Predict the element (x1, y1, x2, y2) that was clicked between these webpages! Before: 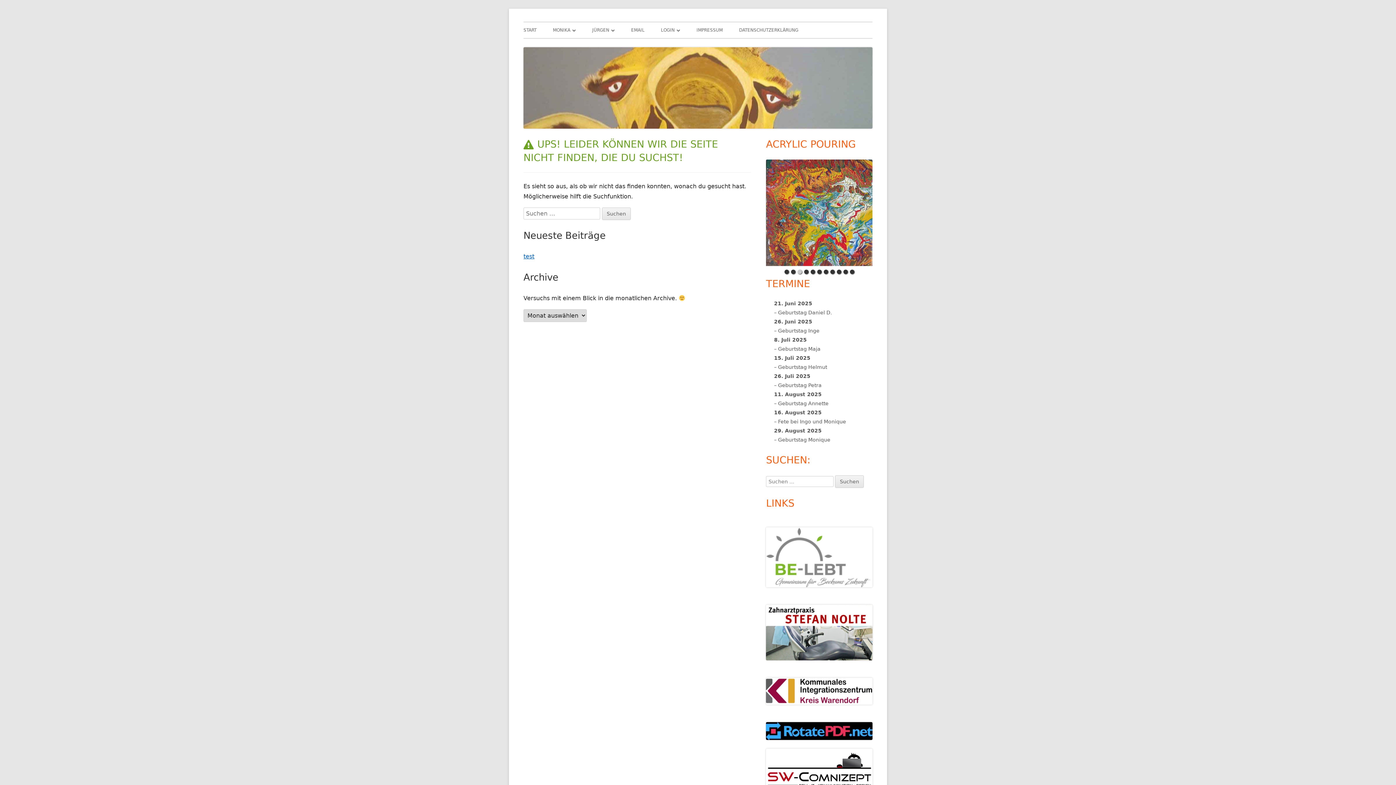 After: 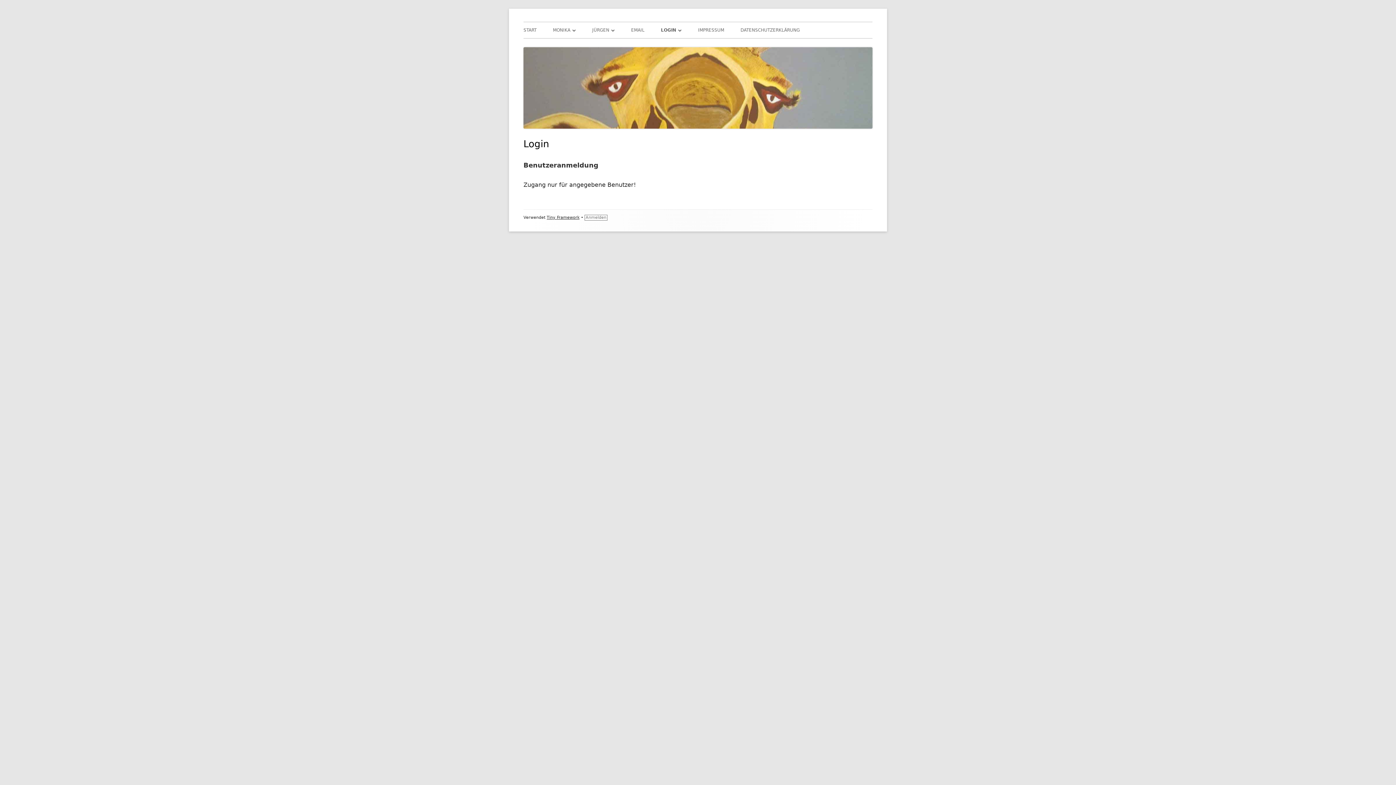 Action: bbox: (661, 22, 680, 38) label: LOGIN